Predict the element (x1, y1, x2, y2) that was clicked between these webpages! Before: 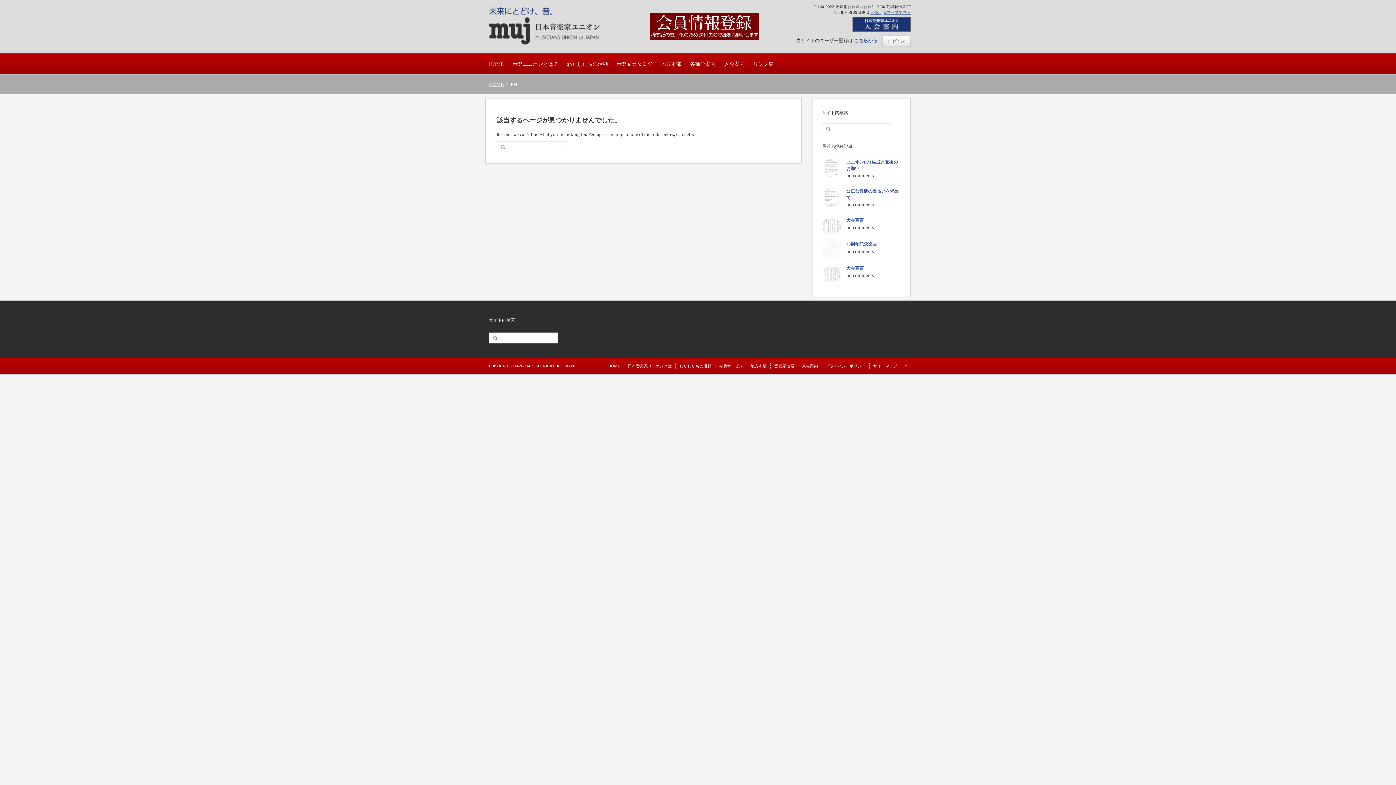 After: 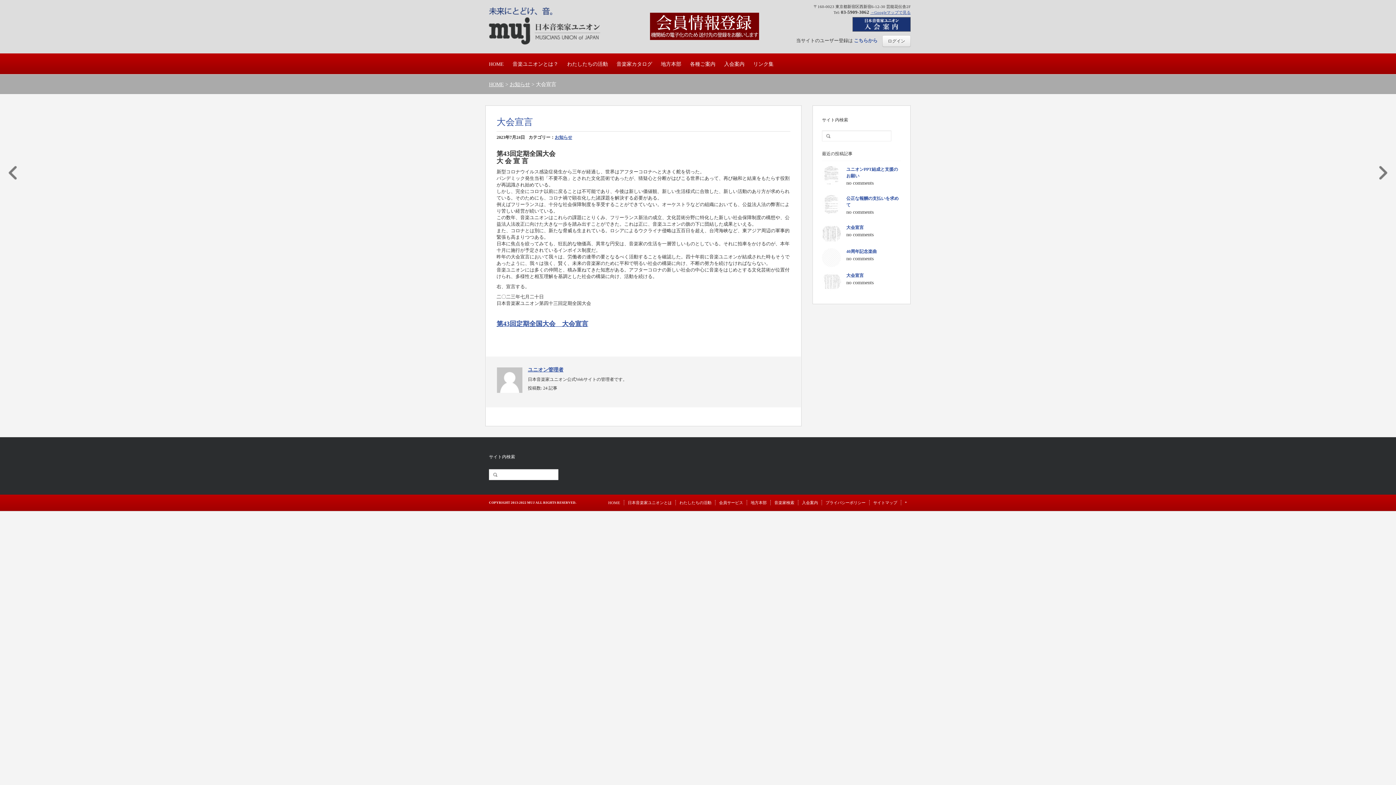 Action: label: 大会宣言 bbox: (846, 265, 864, 270)